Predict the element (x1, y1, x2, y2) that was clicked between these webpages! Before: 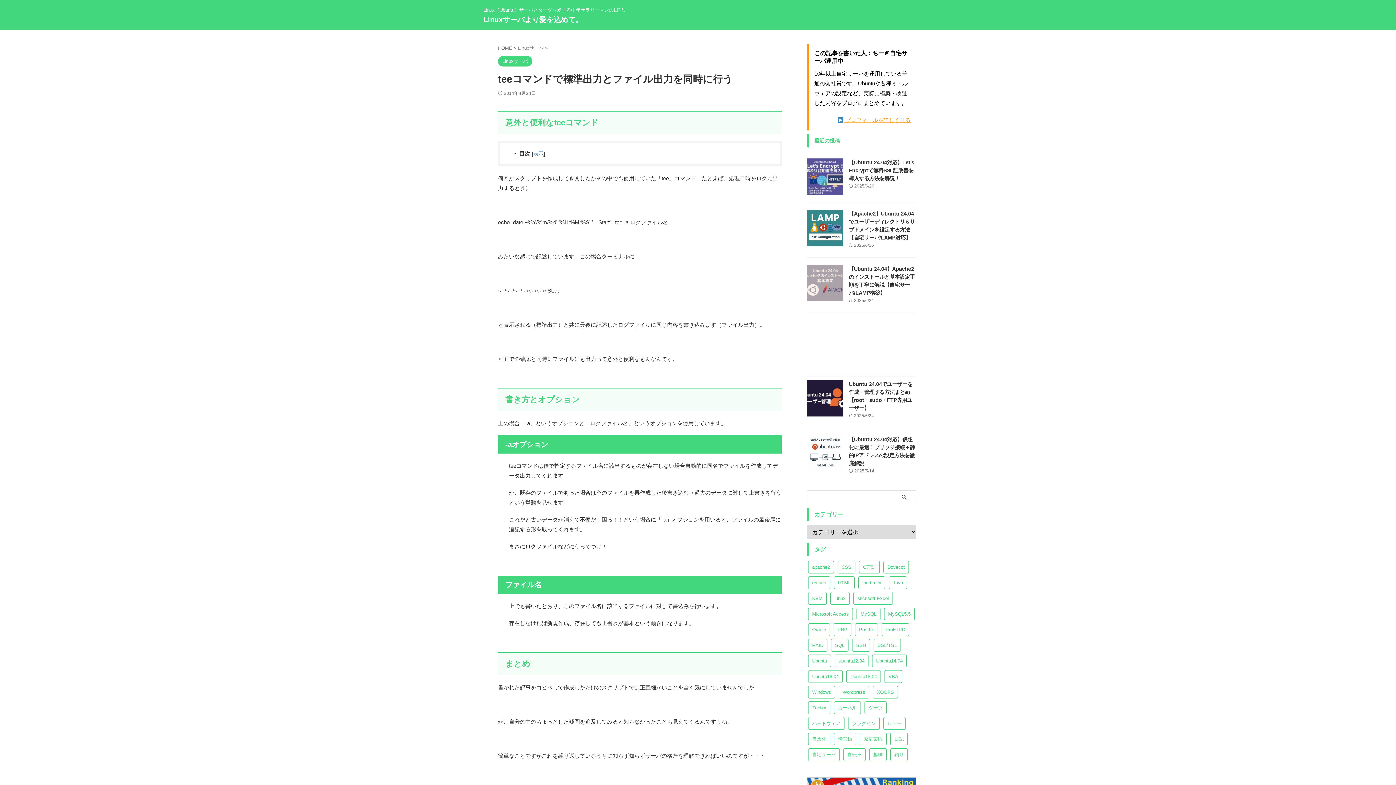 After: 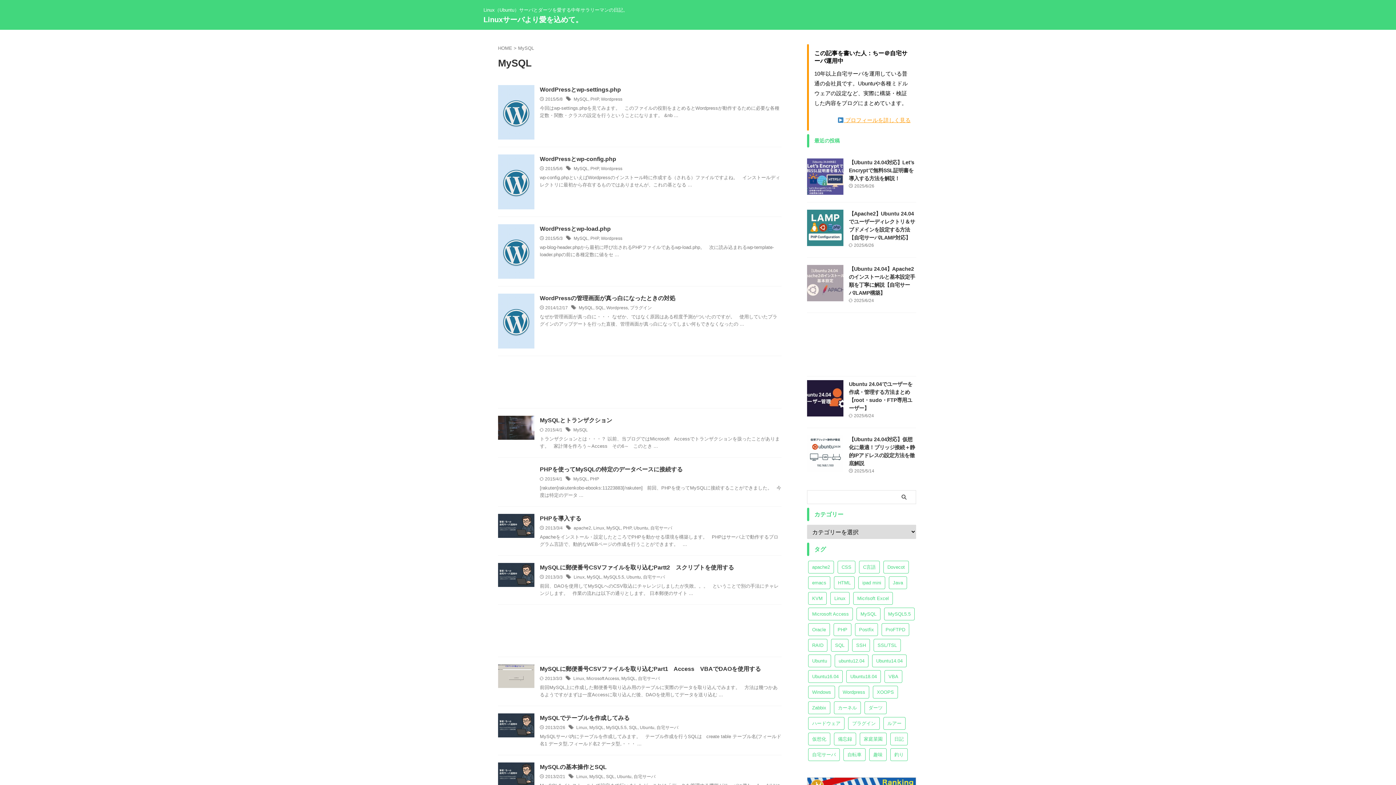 Action: label: MySQL (12個の項目) bbox: (856, 608, 880, 620)